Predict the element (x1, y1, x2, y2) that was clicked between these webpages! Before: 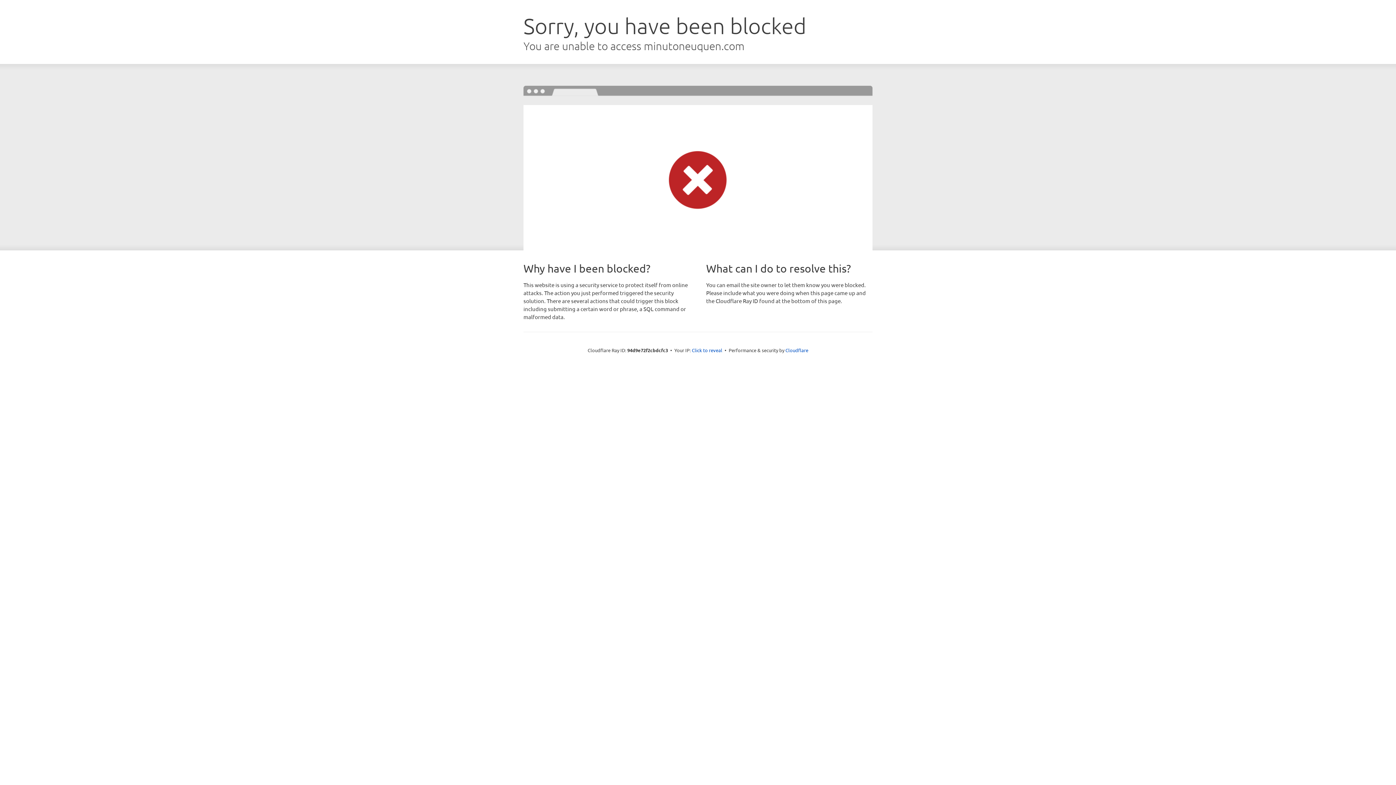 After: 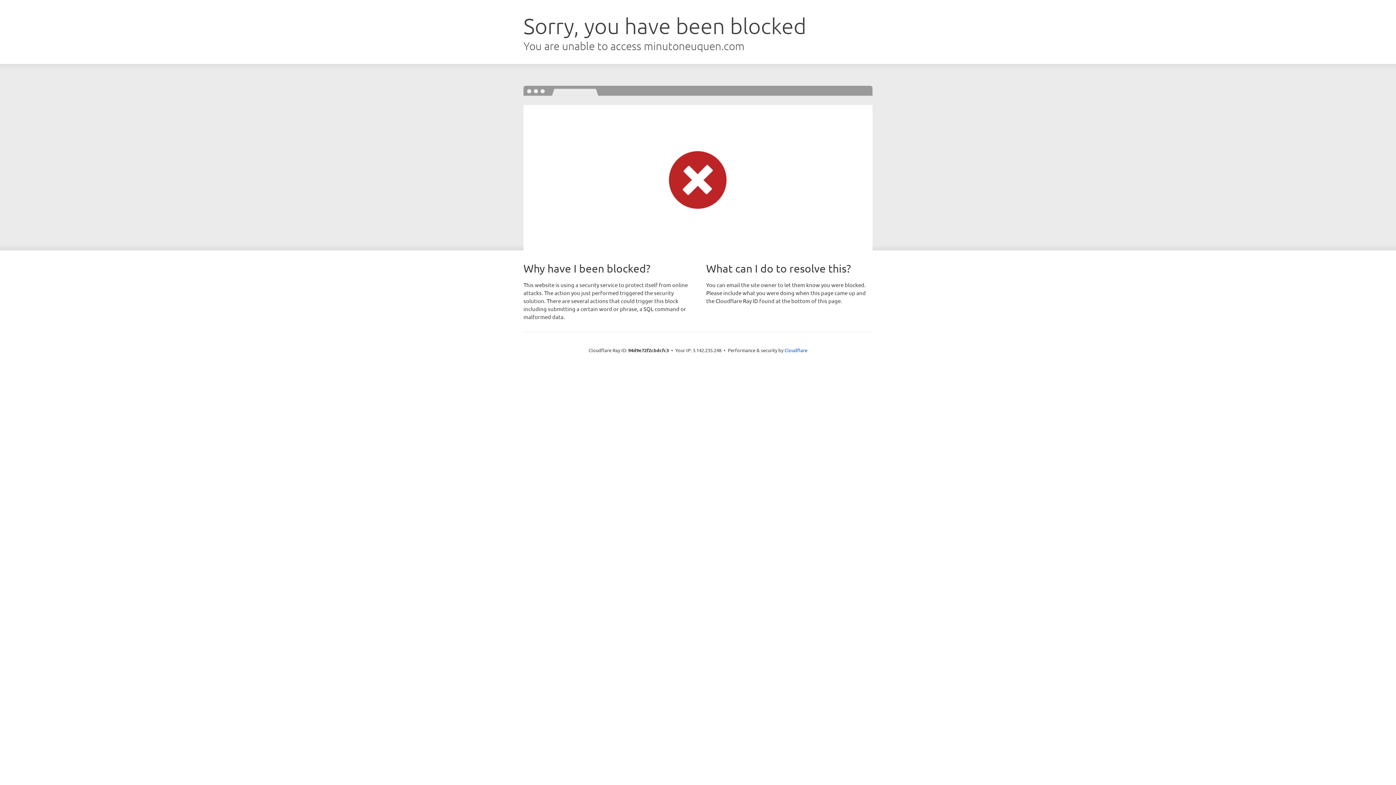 Action: label: Click to reveal bbox: (692, 346, 722, 353)